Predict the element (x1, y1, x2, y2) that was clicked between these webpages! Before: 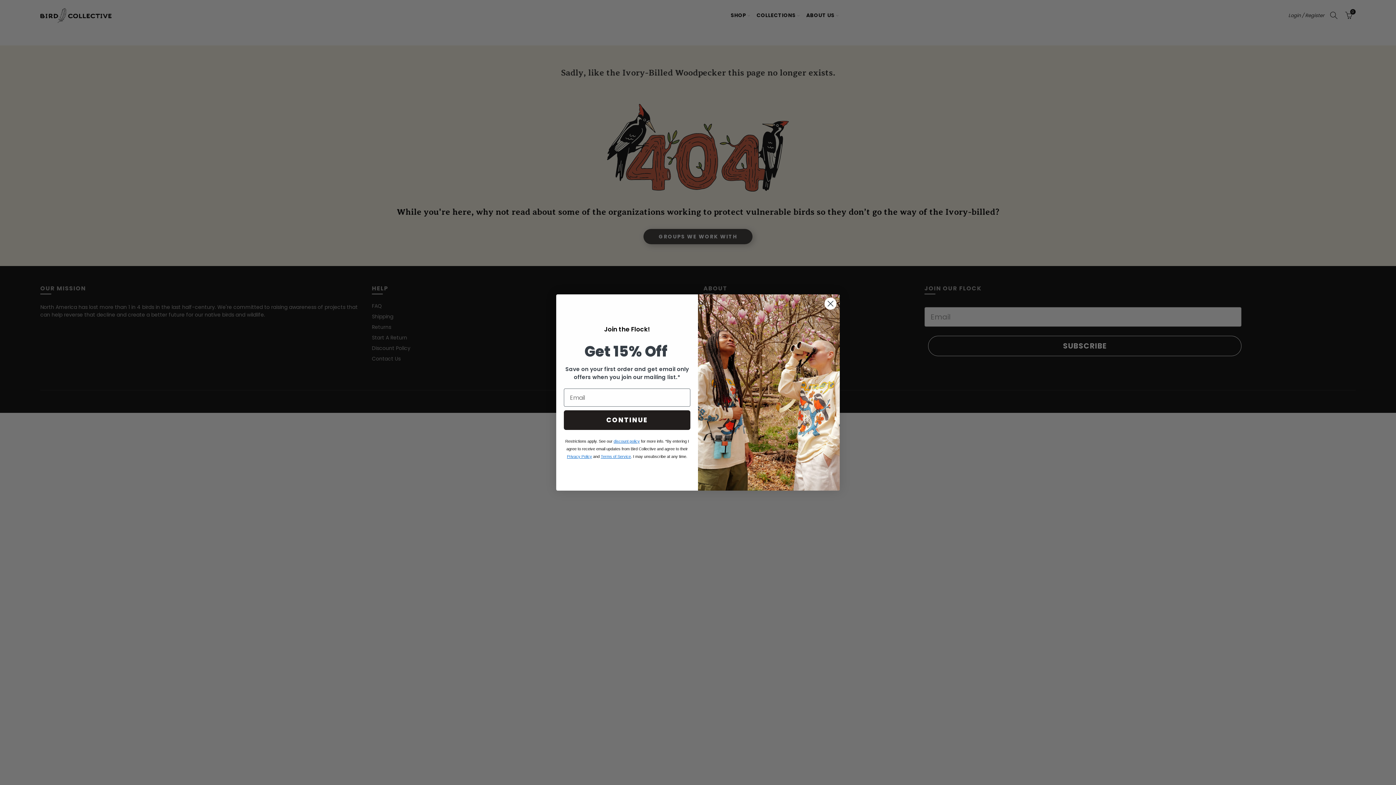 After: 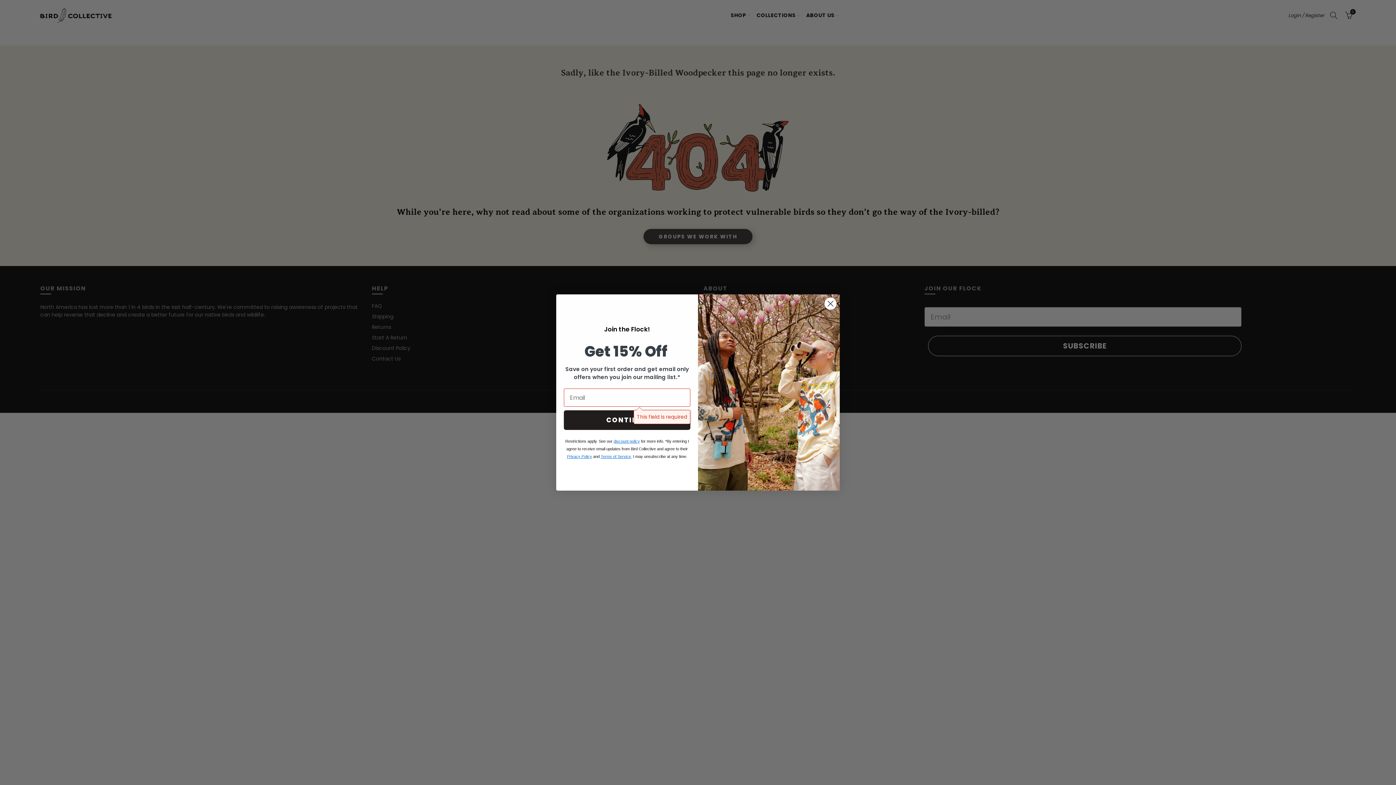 Action: bbox: (564, 410, 690, 430) label: CONTINUE